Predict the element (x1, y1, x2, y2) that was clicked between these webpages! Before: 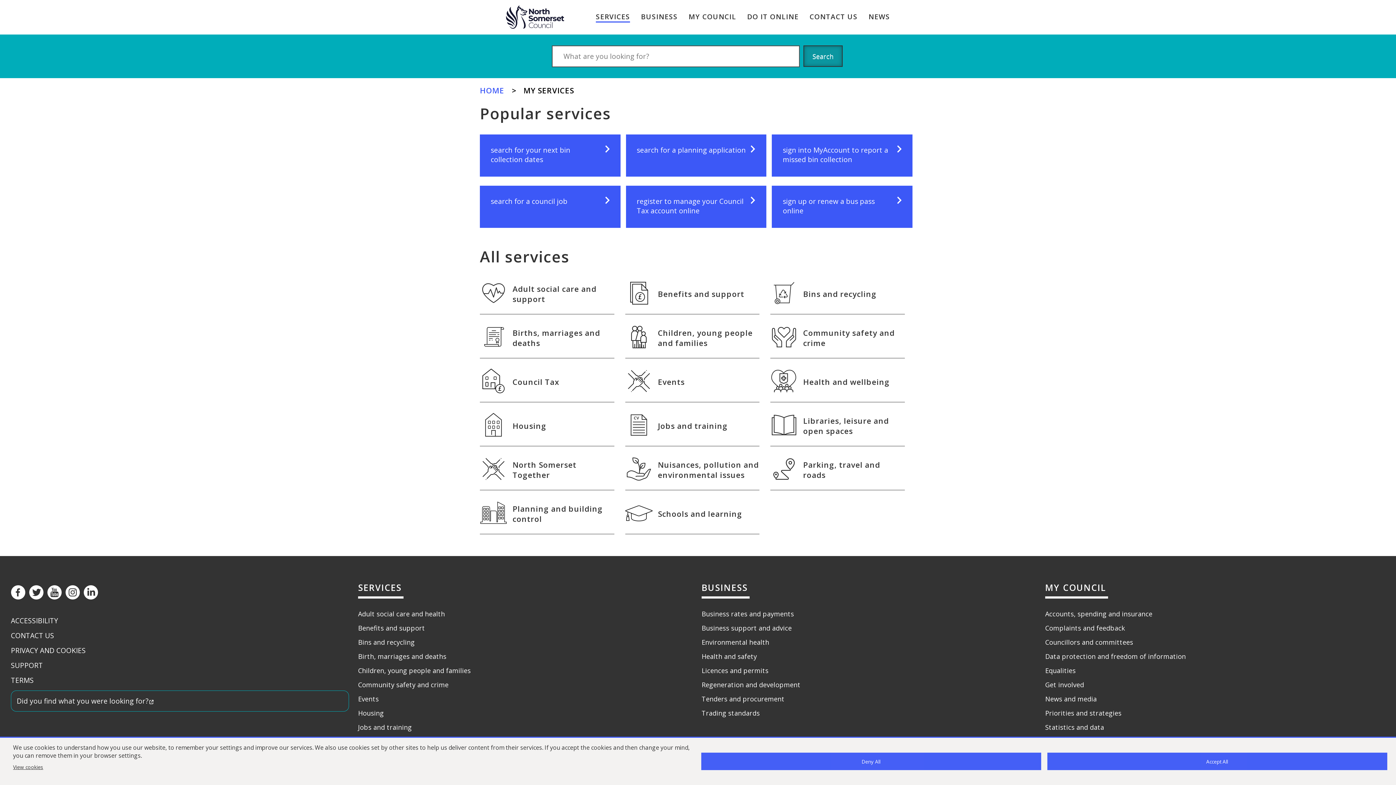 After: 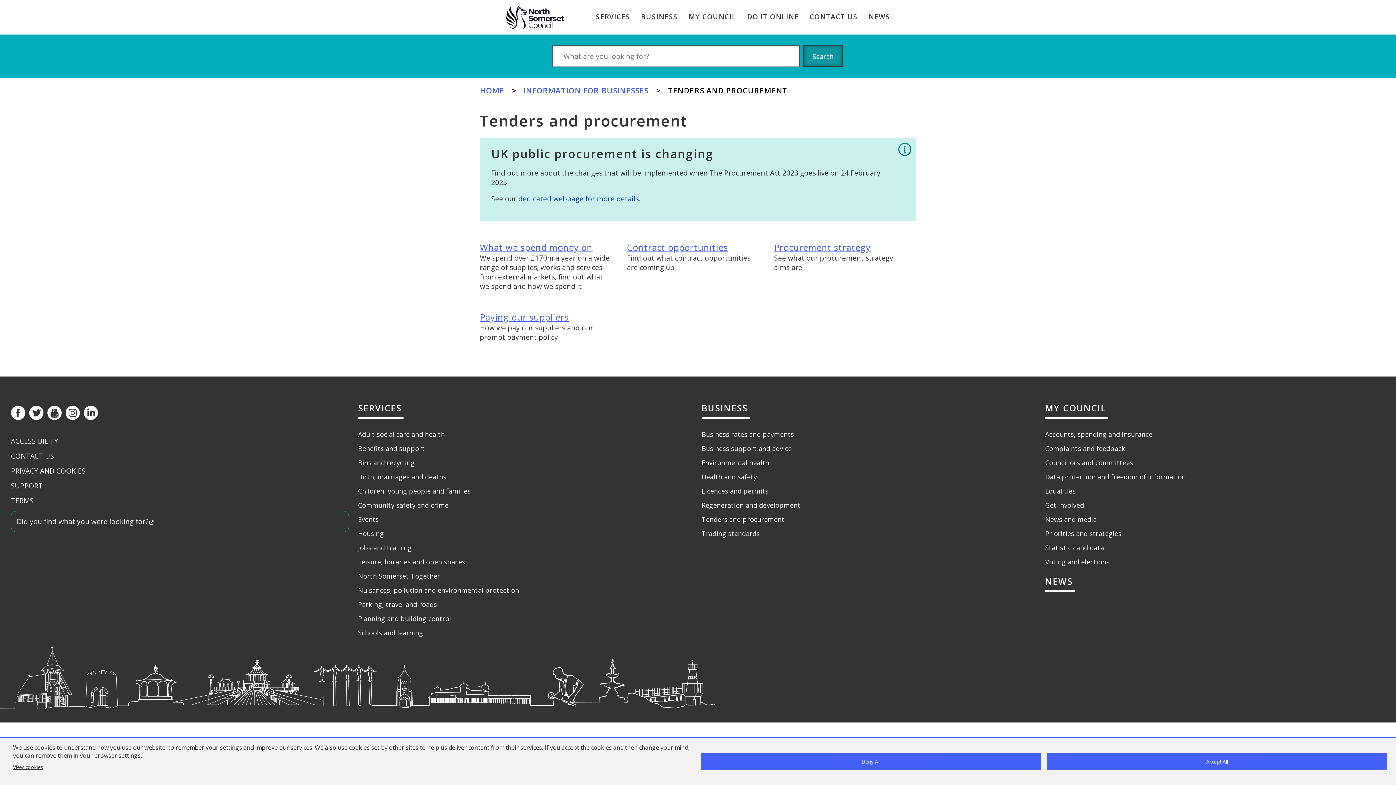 Action: bbox: (701, 694, 786, 703) label: Tenders and procurement